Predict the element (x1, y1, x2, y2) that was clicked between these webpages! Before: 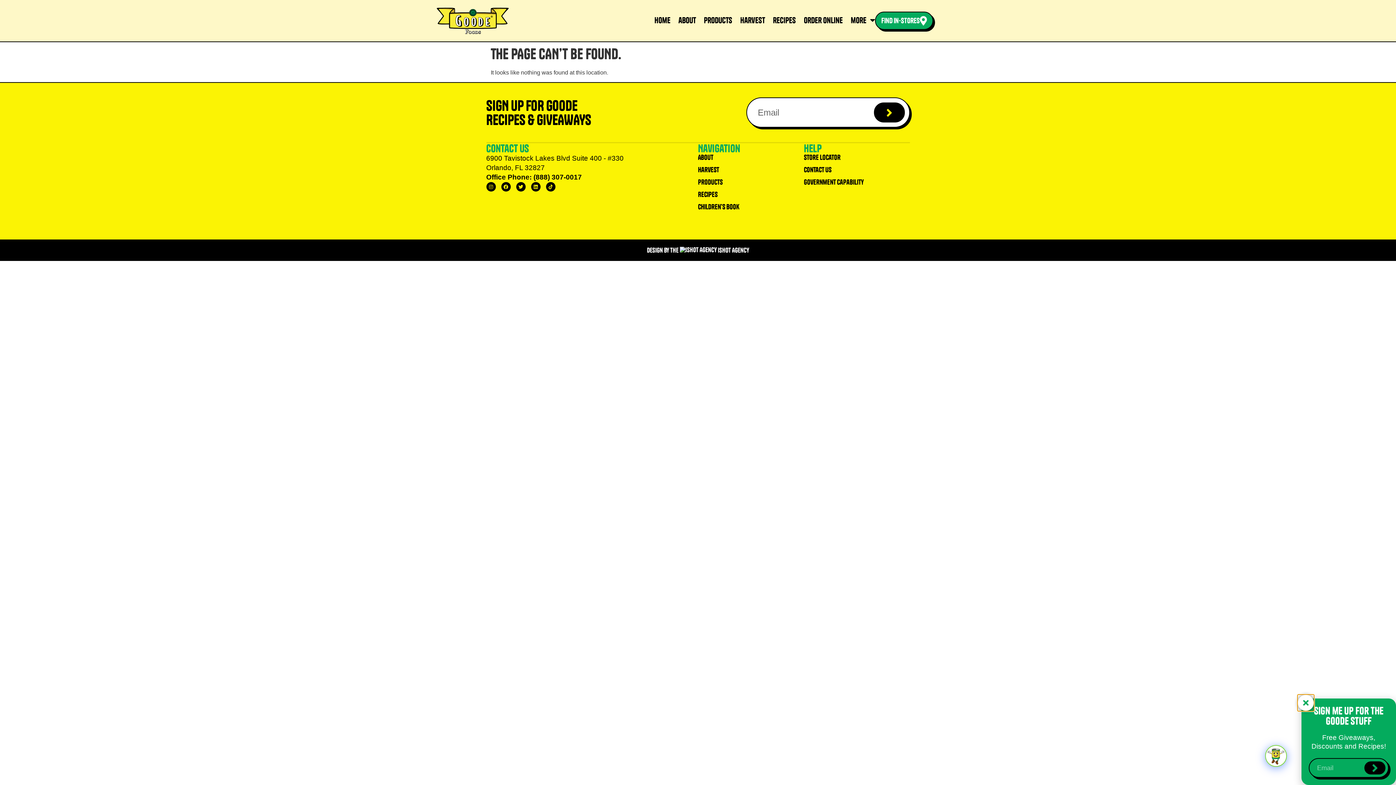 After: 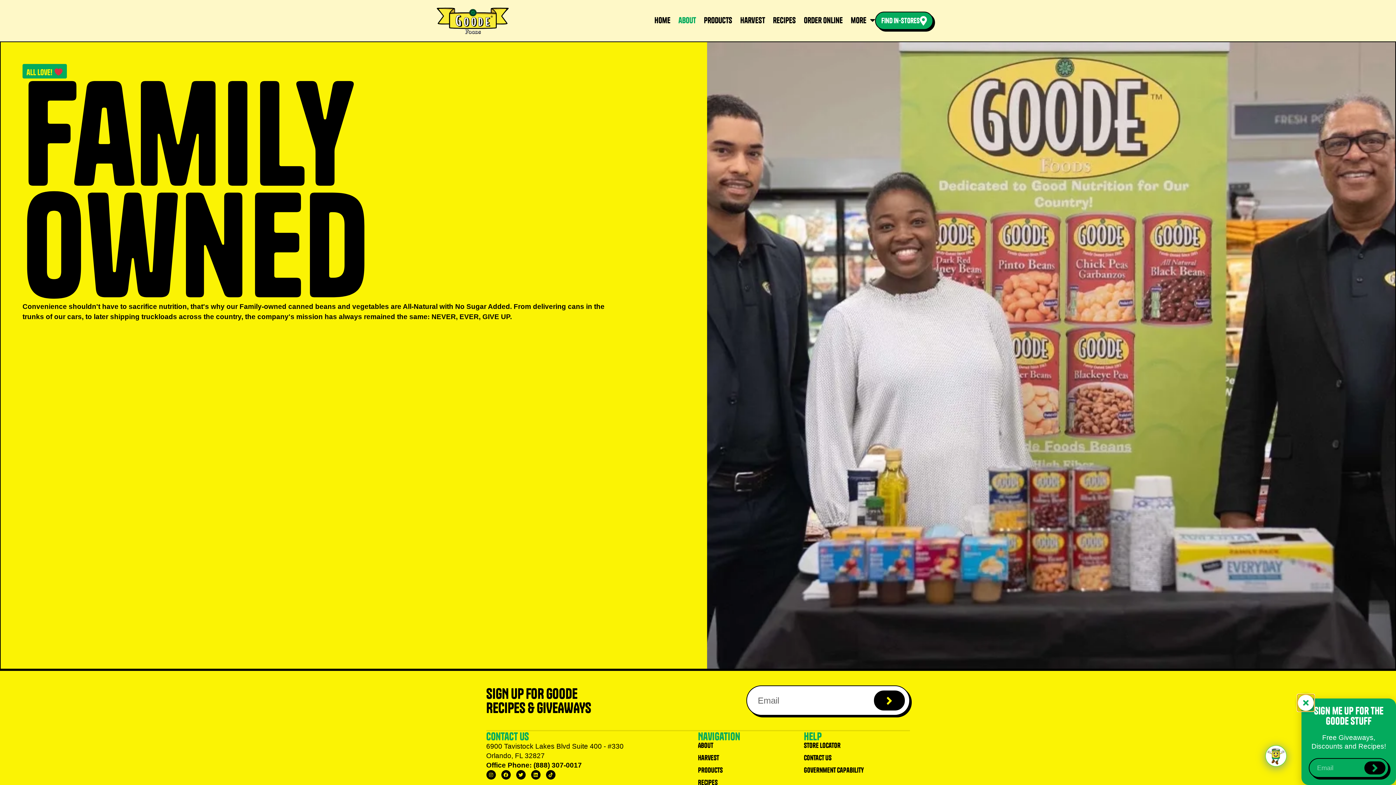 Action: bbox: (698, 153, 804, 161) label: About